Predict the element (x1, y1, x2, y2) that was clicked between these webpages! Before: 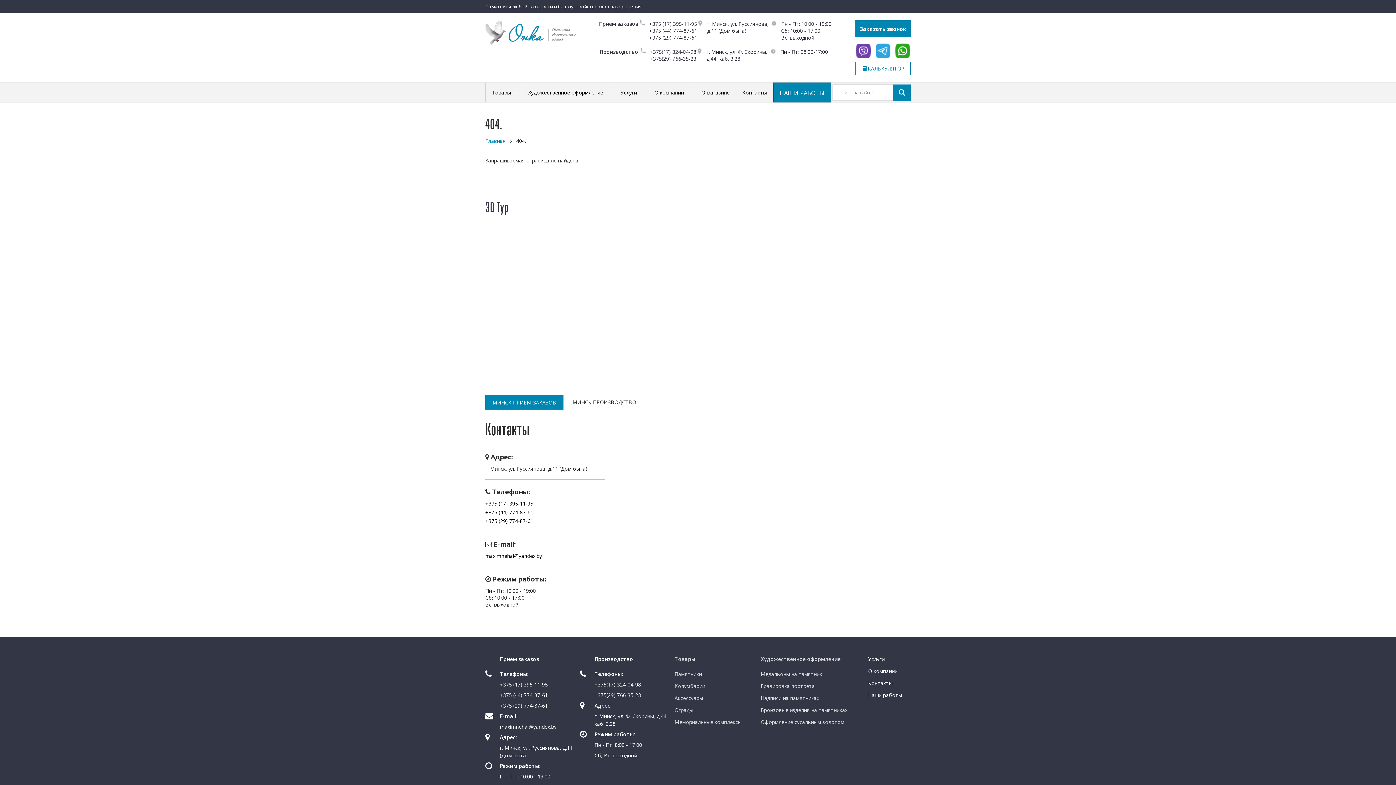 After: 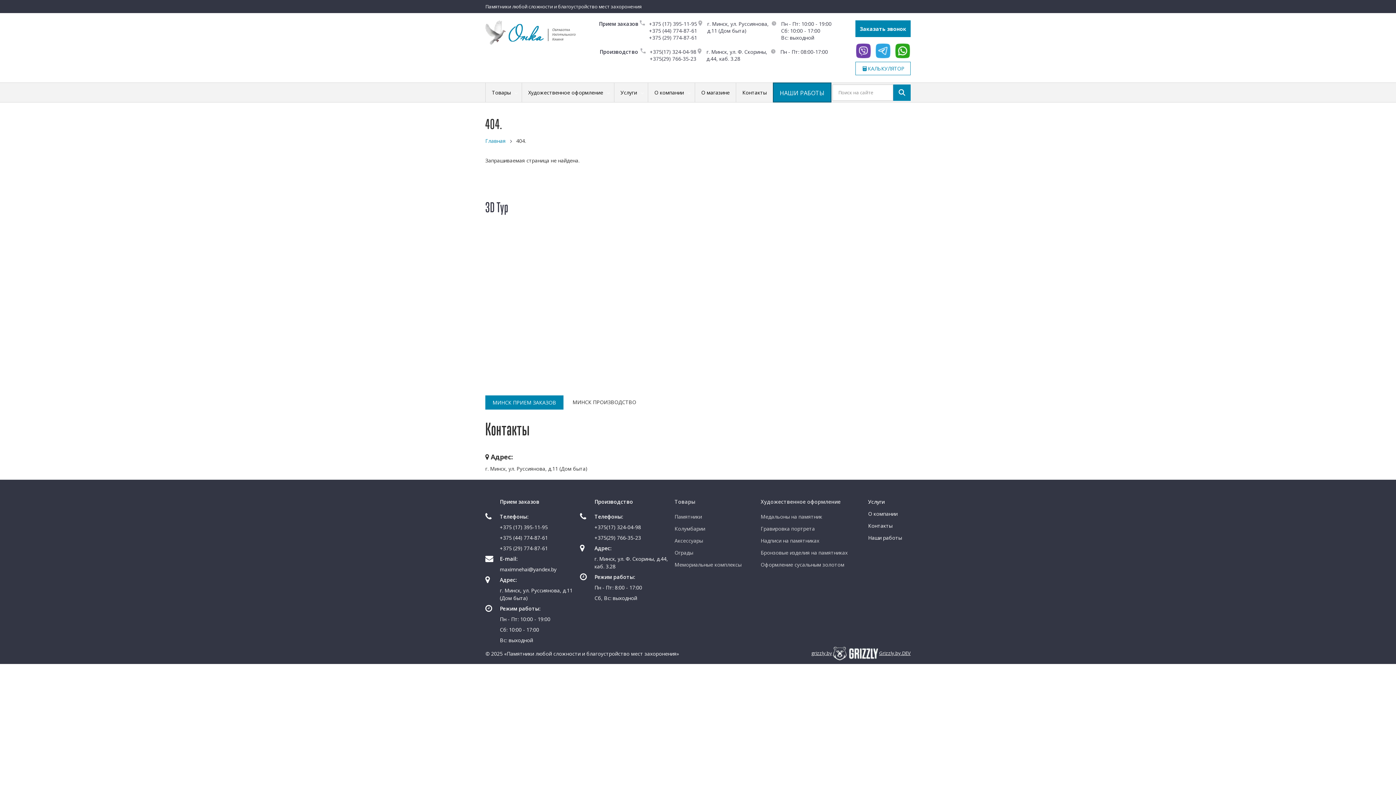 Action: label: Главная bbox: (485, 137, 505, 144)